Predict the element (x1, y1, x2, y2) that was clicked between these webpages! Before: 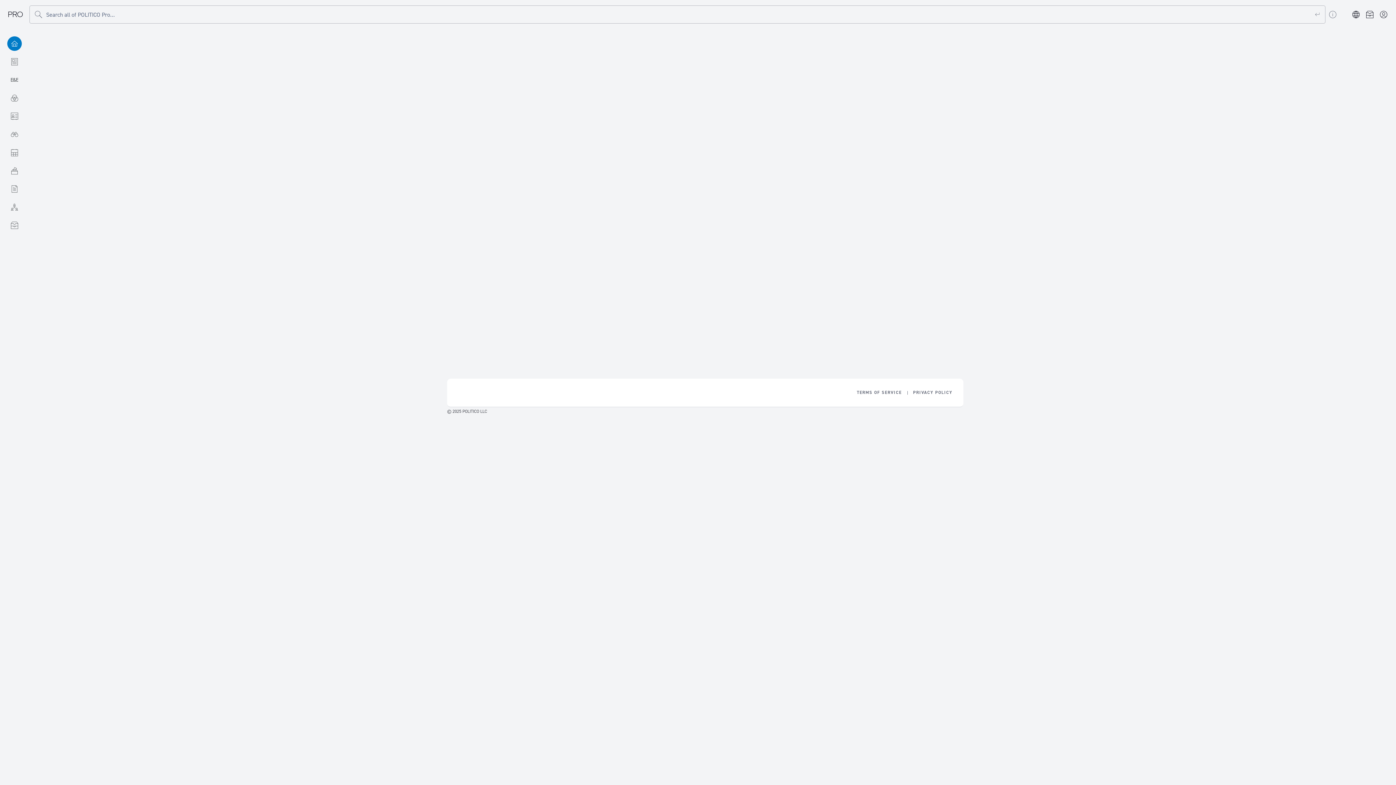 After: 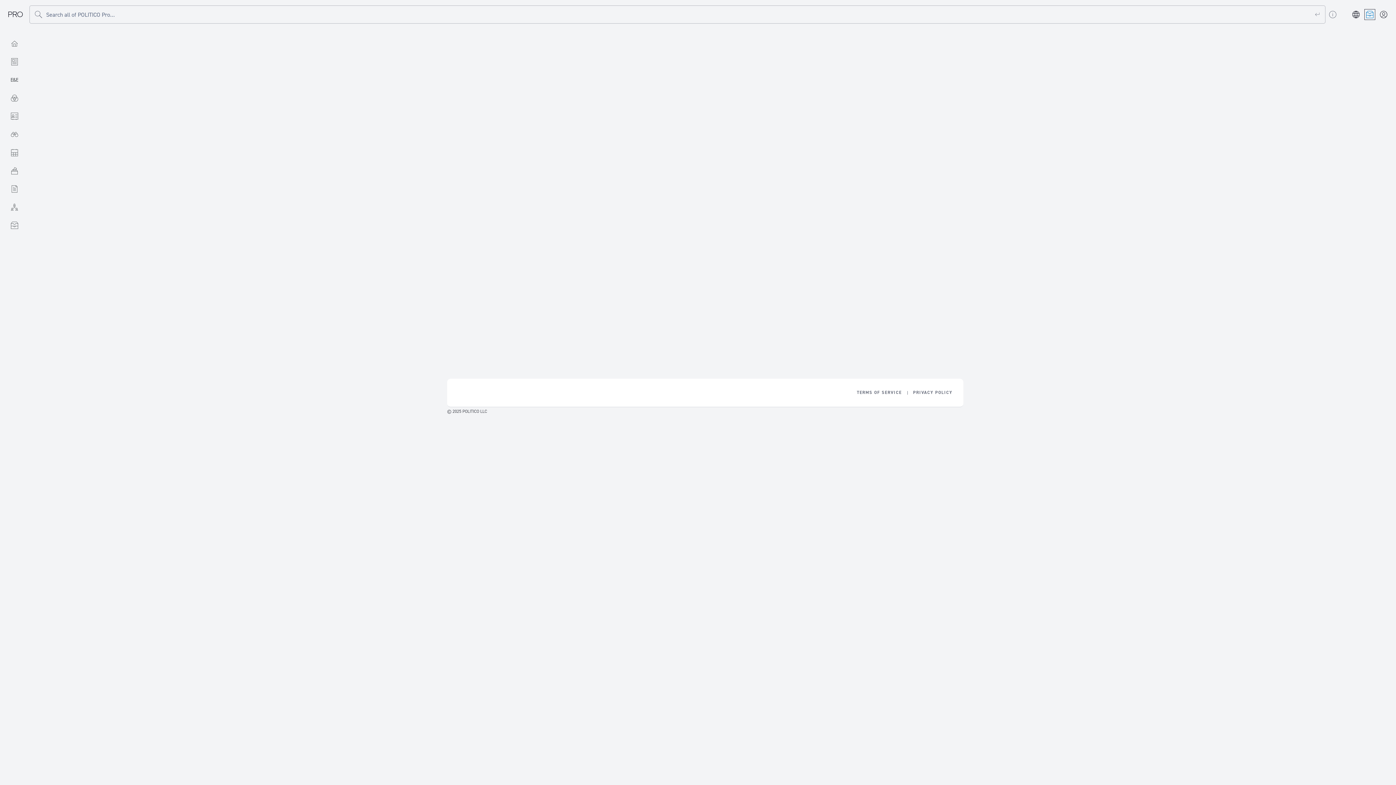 Action: bbox: (1365, 9, 1375, 19) label: projects